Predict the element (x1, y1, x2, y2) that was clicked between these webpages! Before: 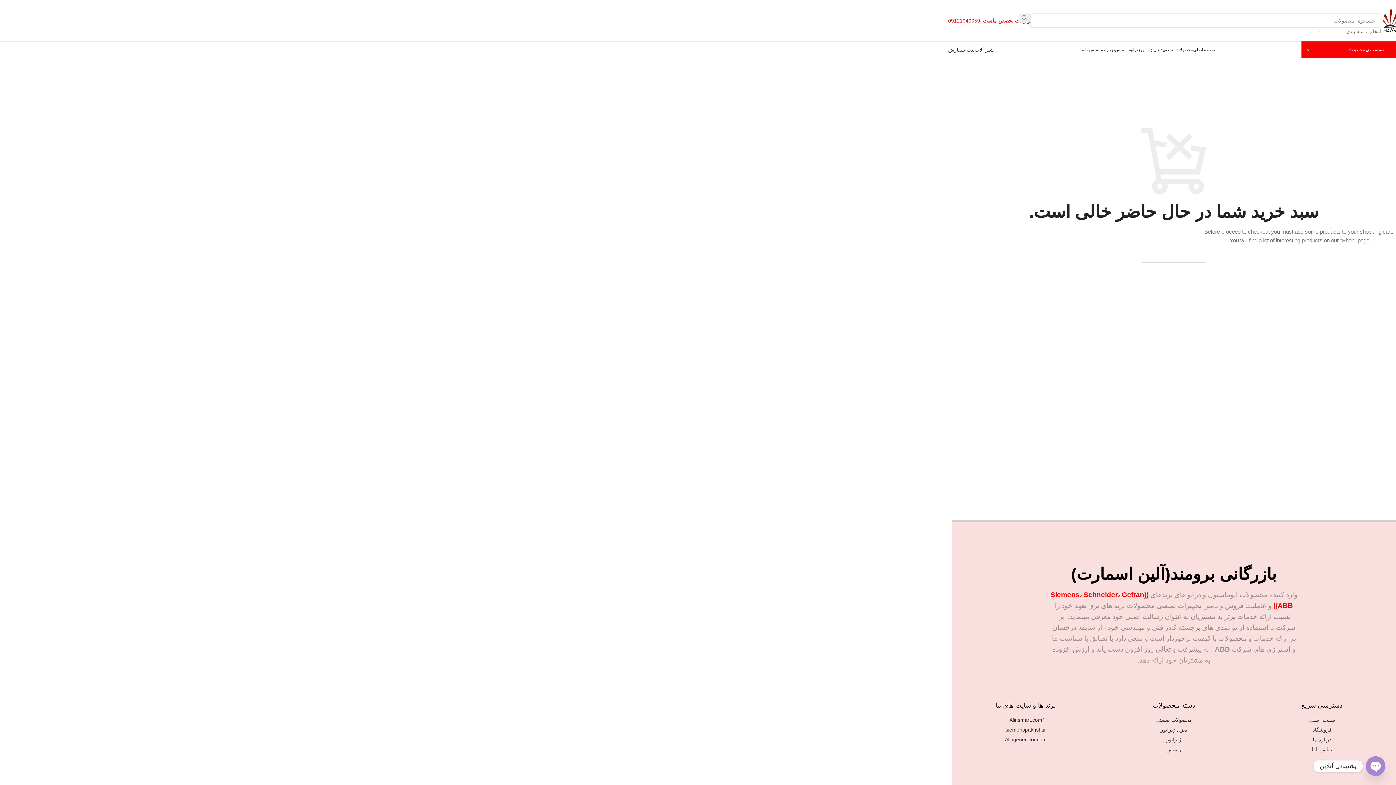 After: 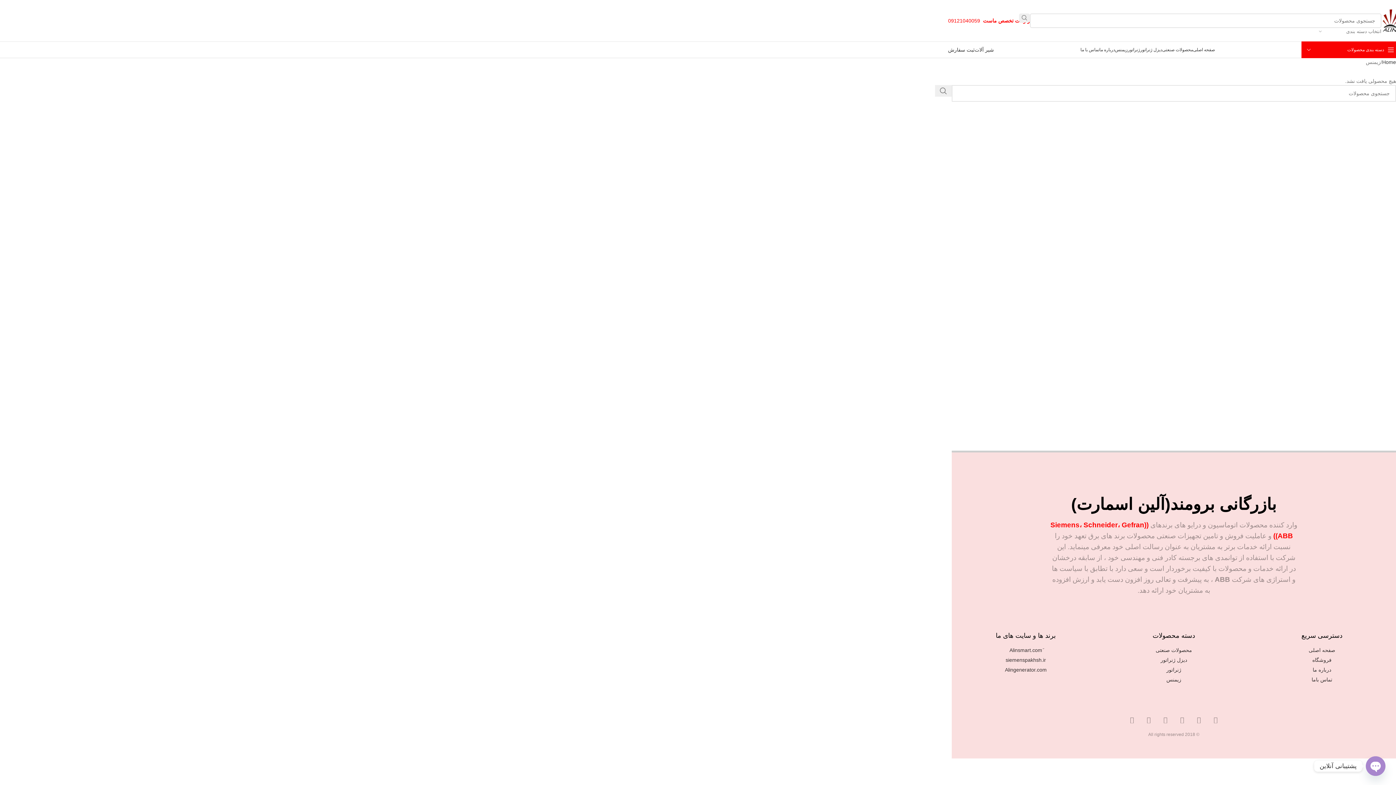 Action: label: زیمنس bbox: (1115, 42, 1128, 57)